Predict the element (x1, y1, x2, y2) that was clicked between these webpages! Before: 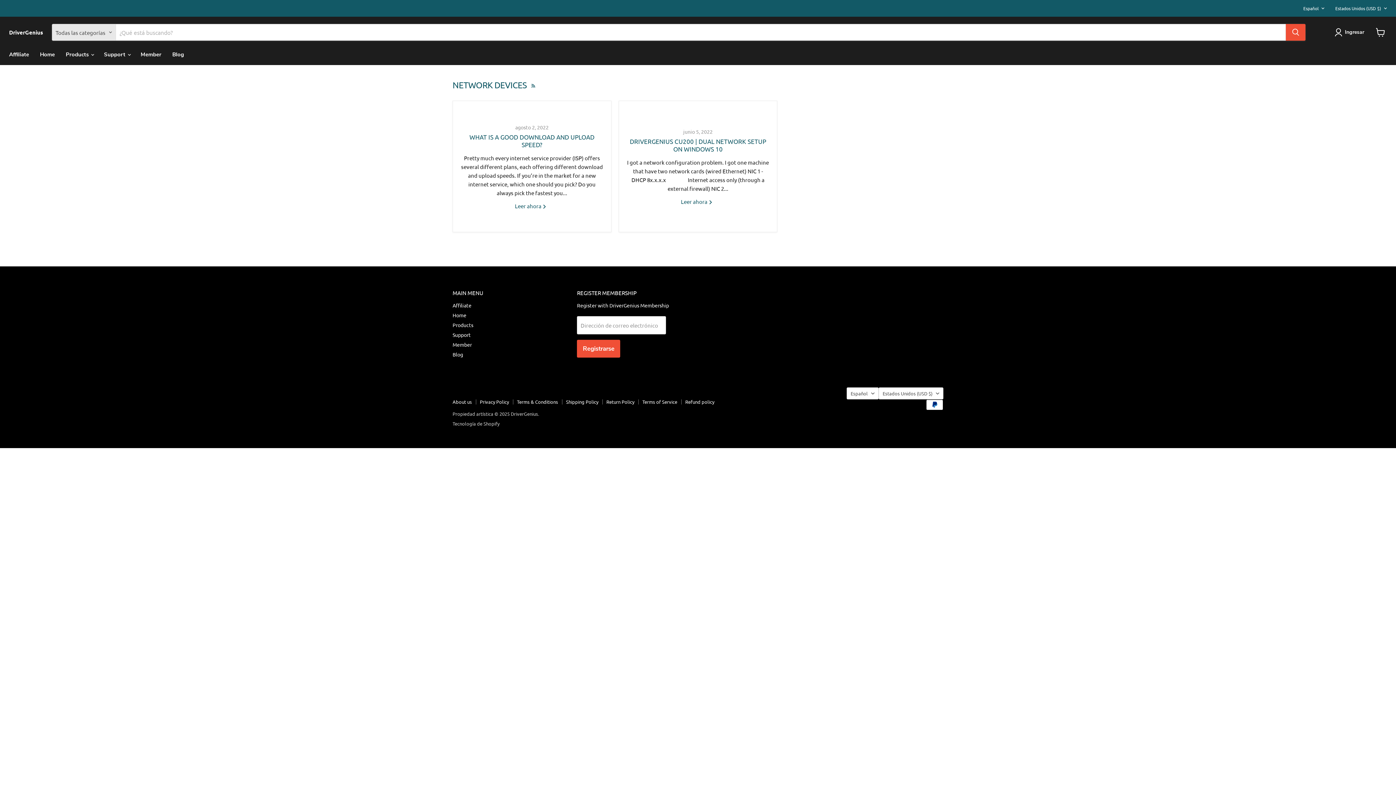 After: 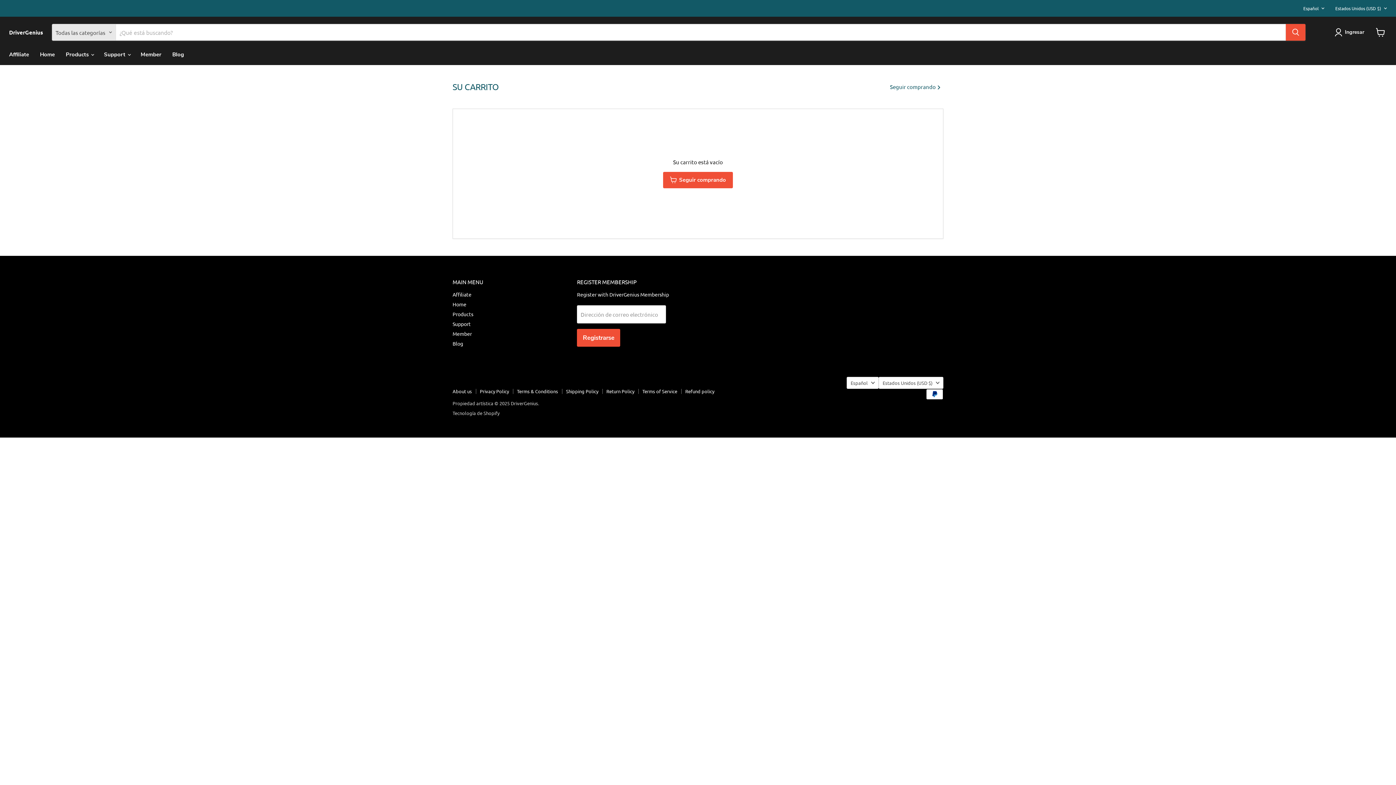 Action: label: Ver carrito bbox: (1372, 24, 1389, 40)